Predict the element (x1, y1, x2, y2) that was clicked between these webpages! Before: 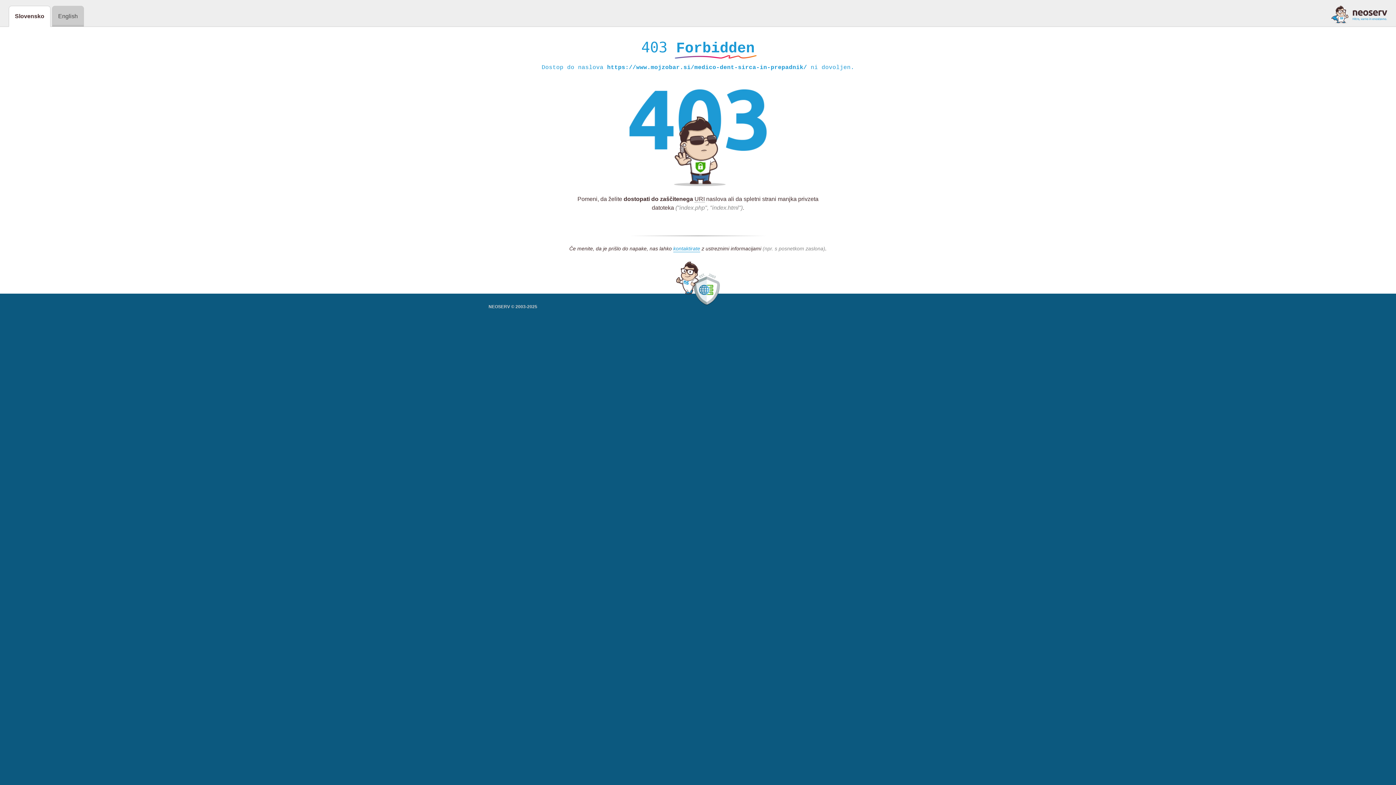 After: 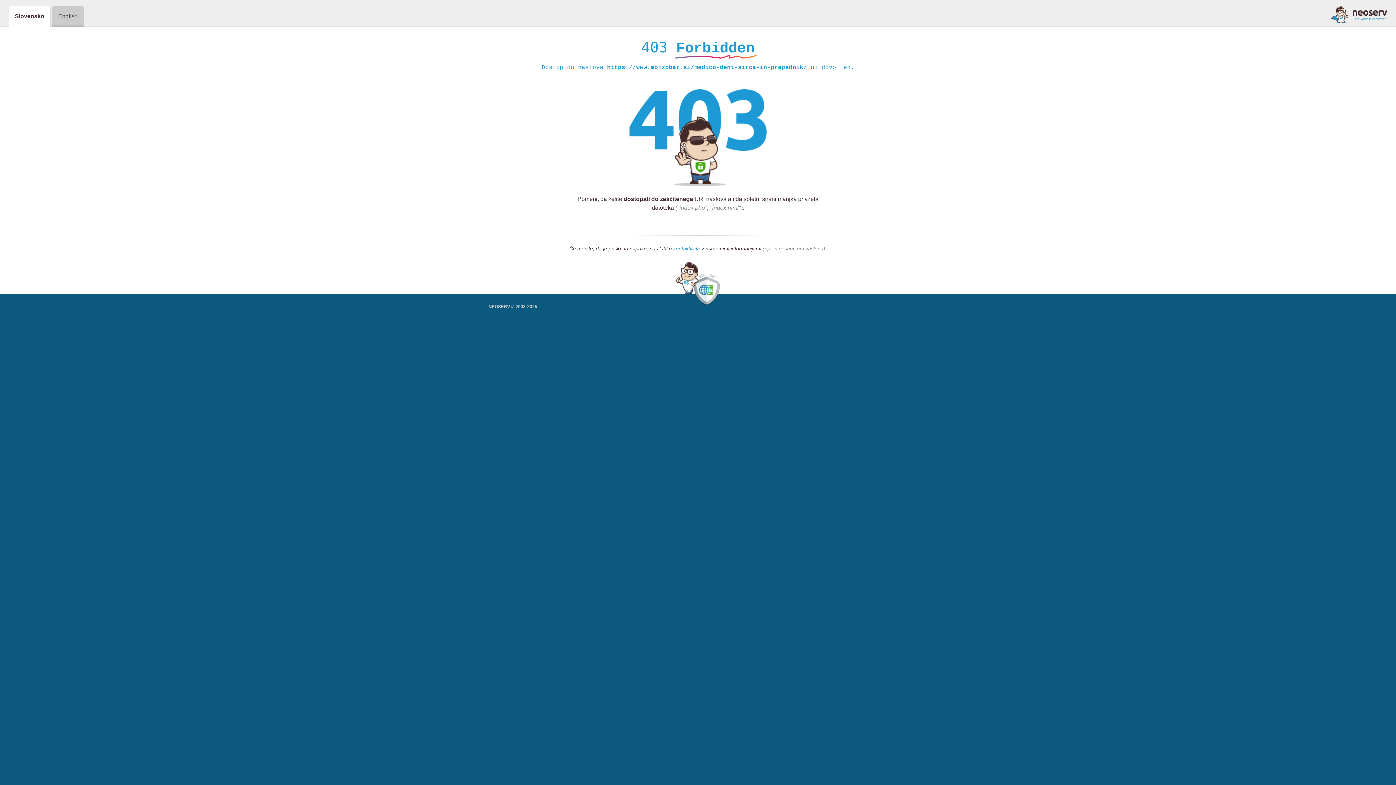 Action: bbox: (1331, 5, 1387, 23)